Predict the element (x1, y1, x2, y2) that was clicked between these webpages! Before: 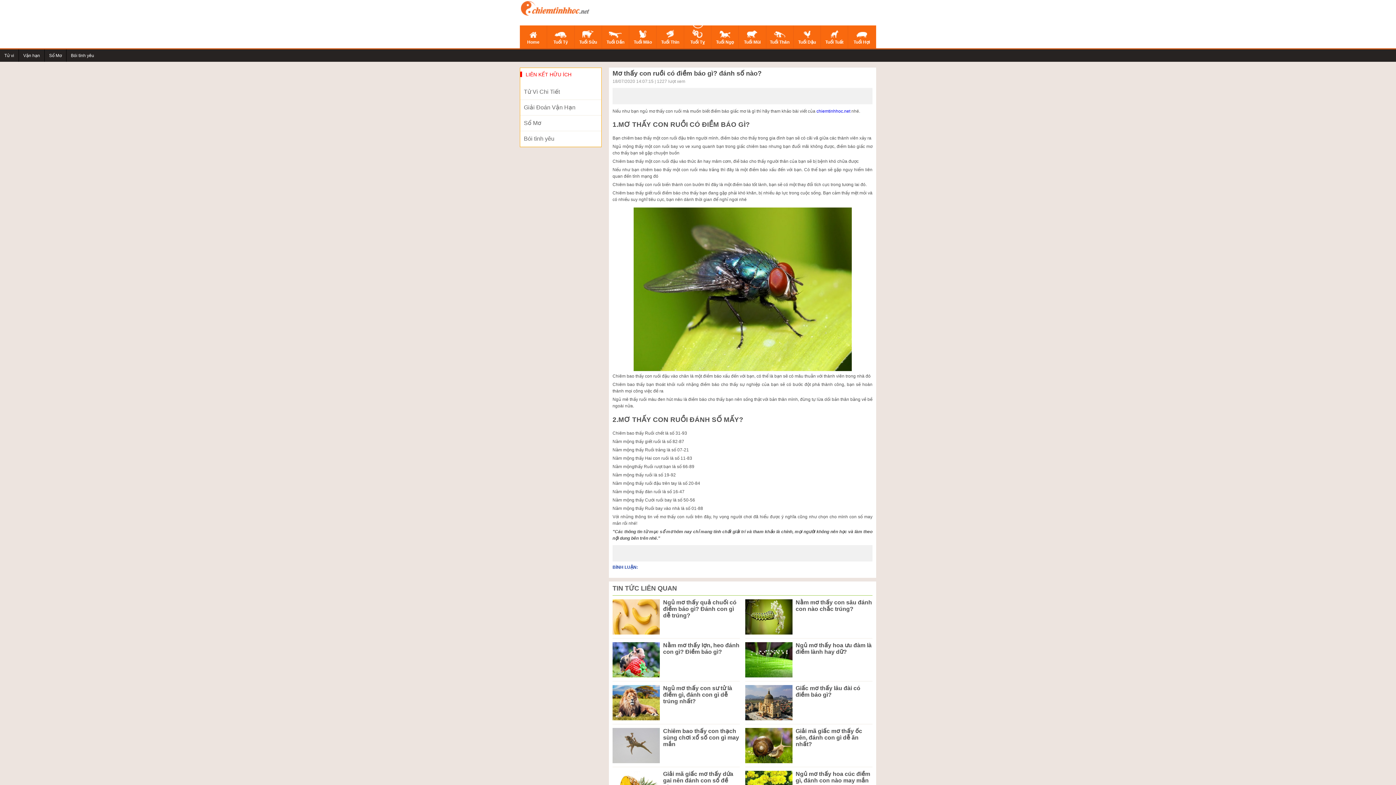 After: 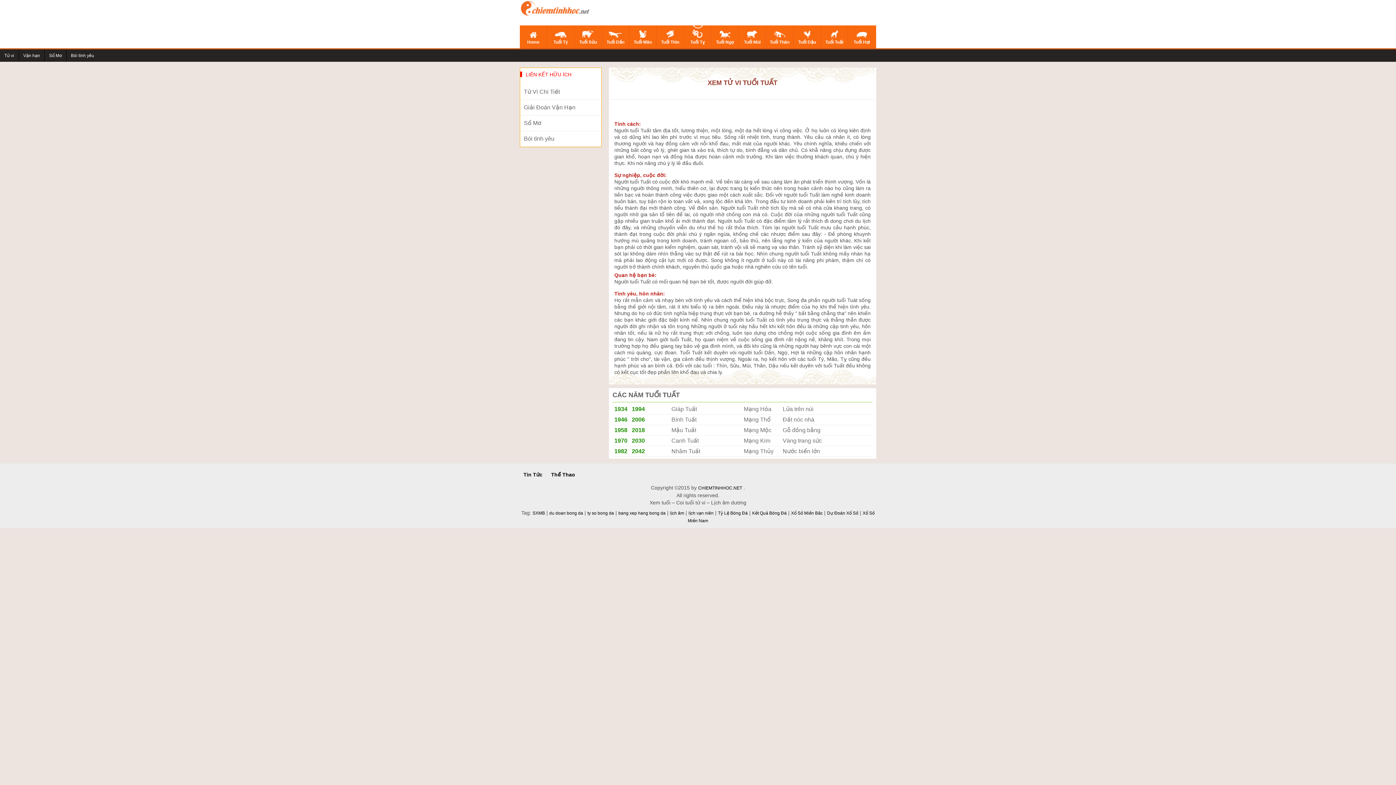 Action: bbox: (821, 25, 848, 48) label: 
Tuổi Tuất